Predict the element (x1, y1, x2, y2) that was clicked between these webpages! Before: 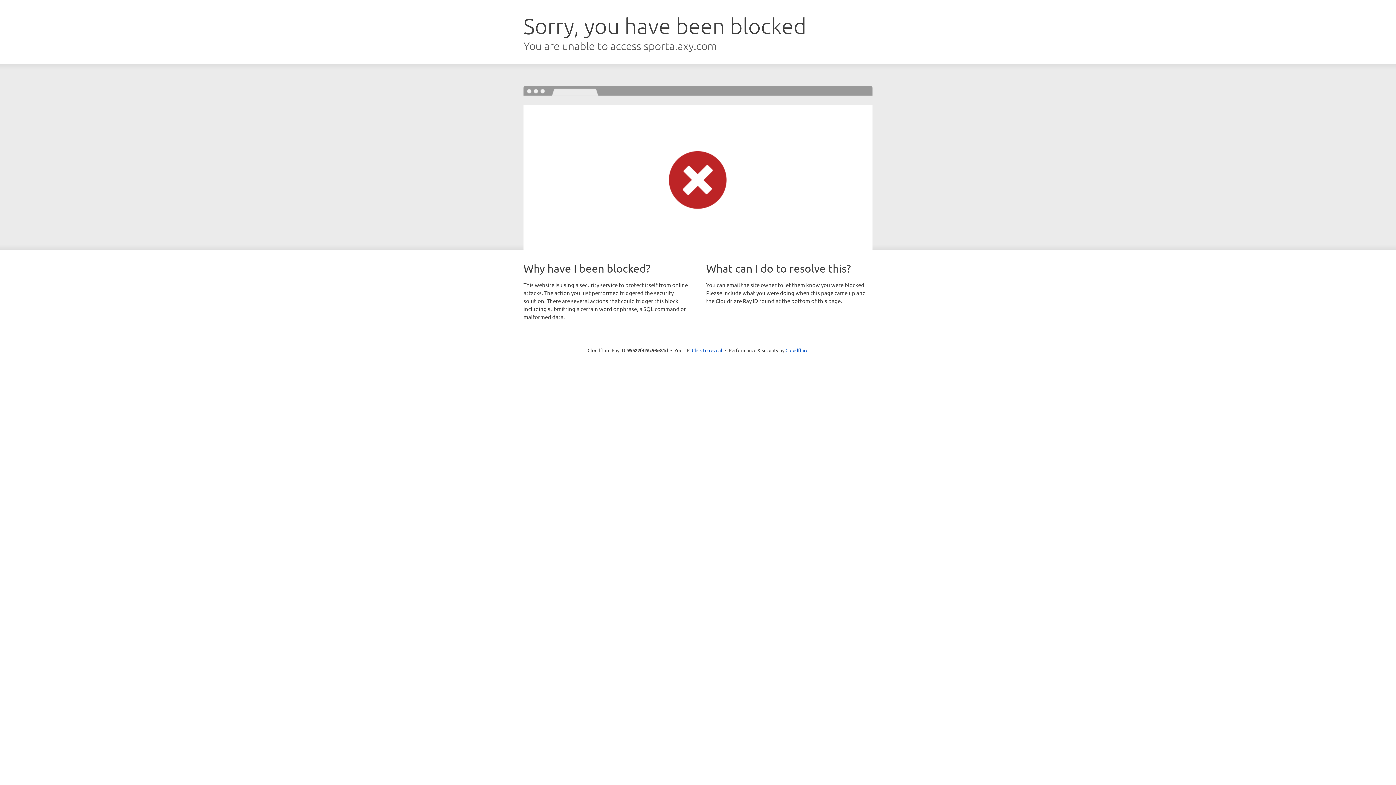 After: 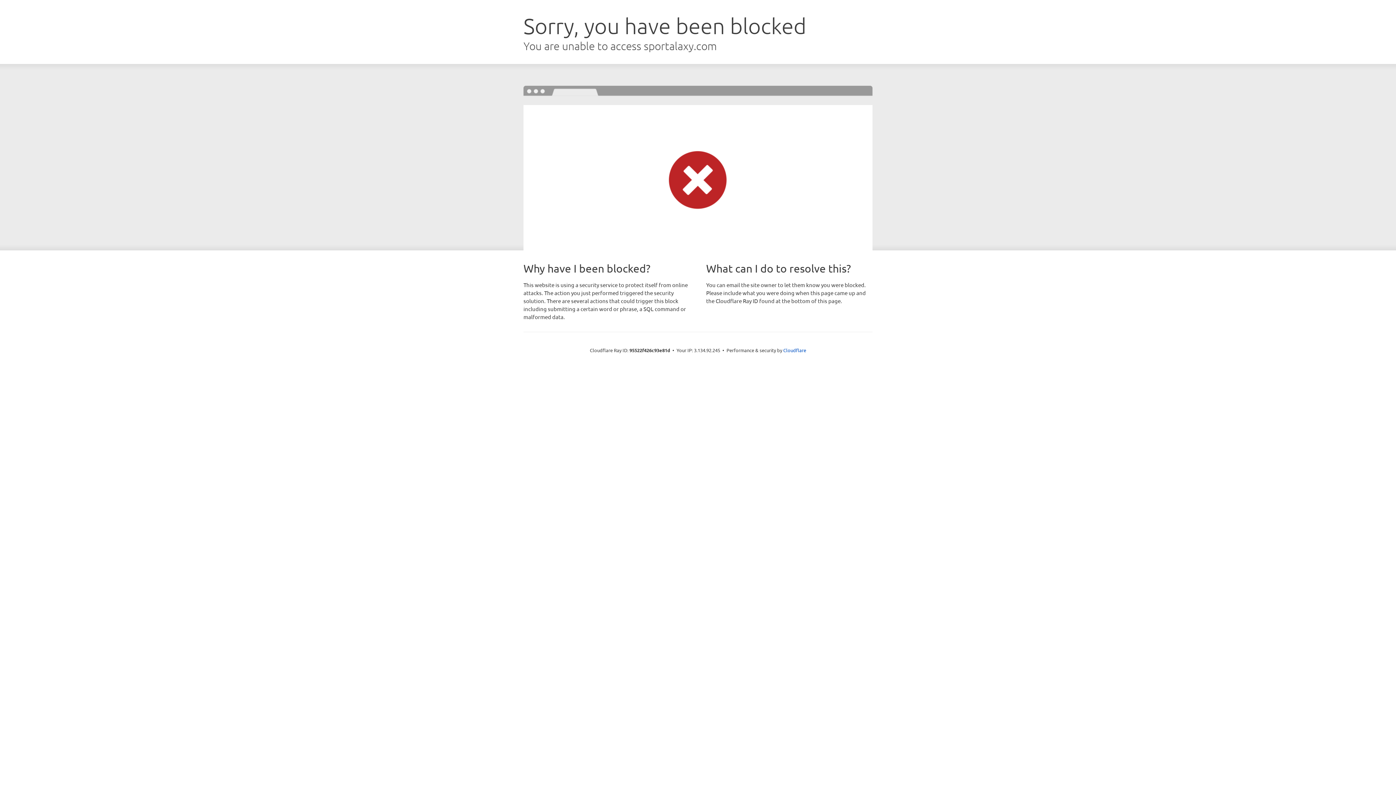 Action: label: Click to reveal bbox: (692, 346, 722, 353)